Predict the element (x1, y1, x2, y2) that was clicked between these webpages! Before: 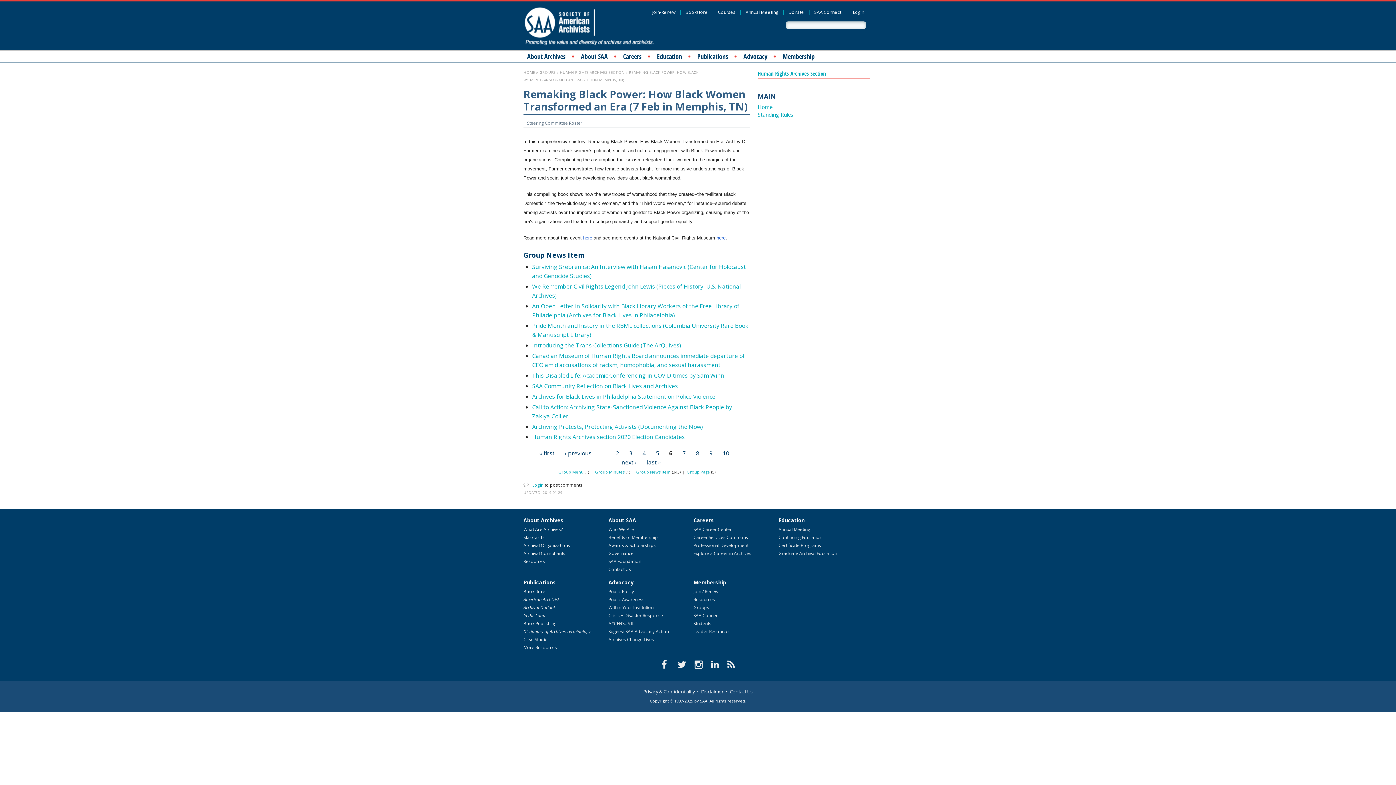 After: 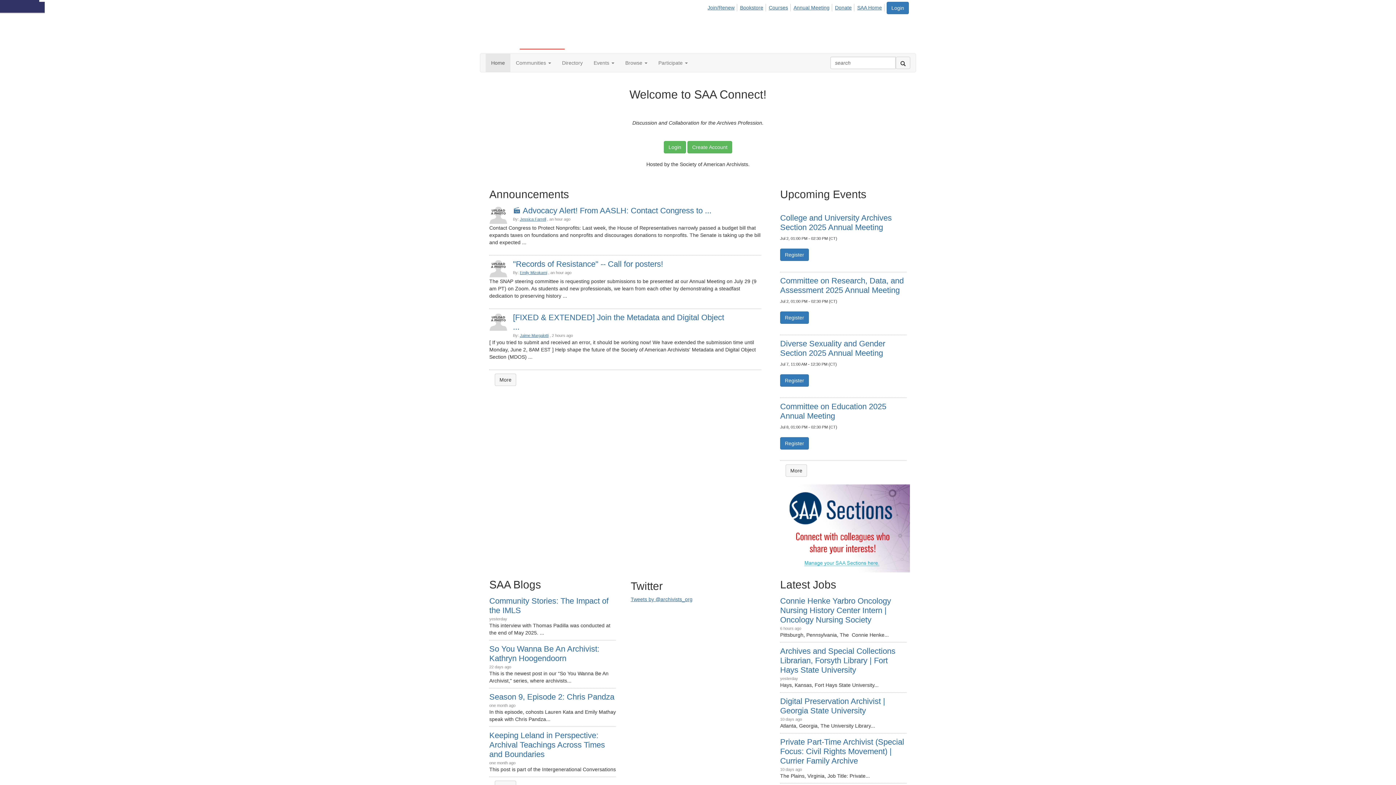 Action: label: SAA Connect bbox: (812, 9, 843, 15)